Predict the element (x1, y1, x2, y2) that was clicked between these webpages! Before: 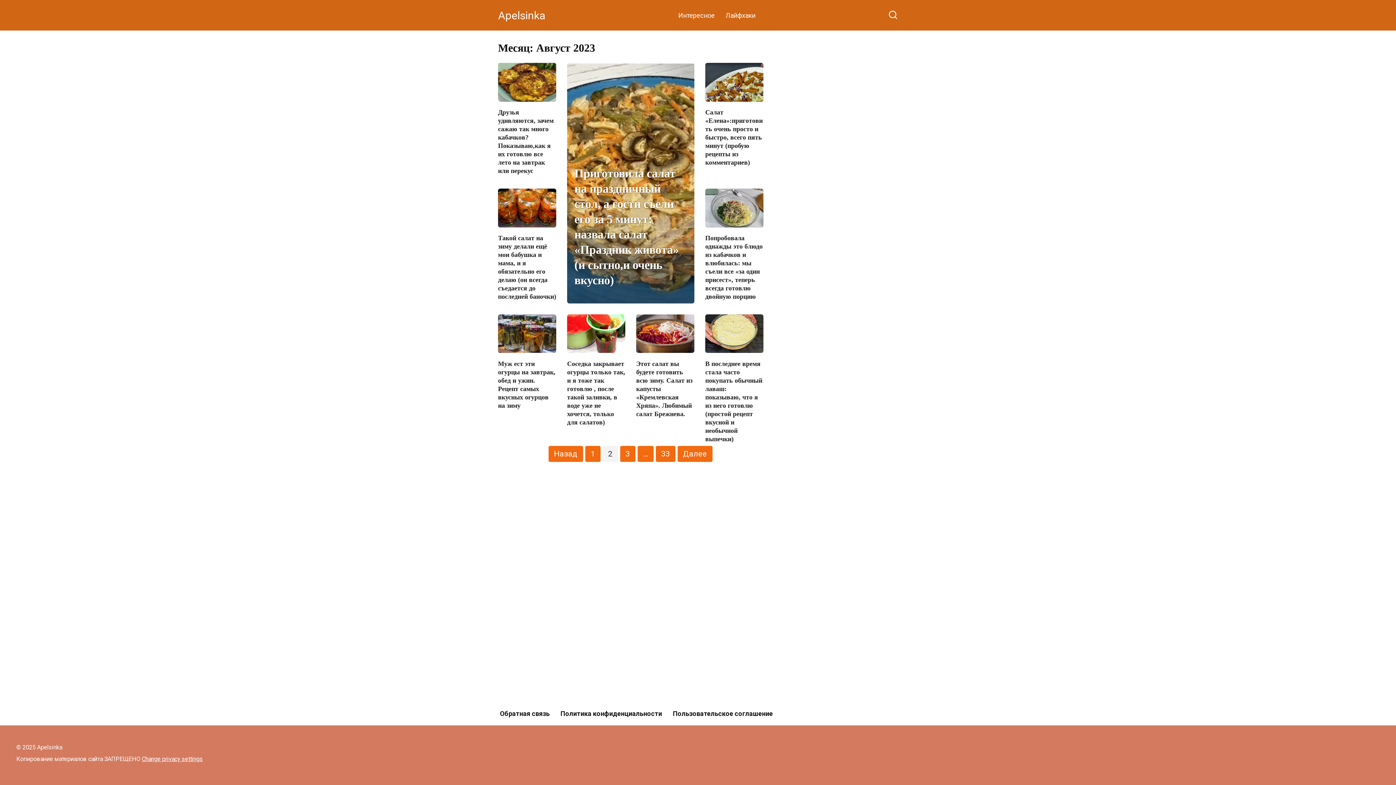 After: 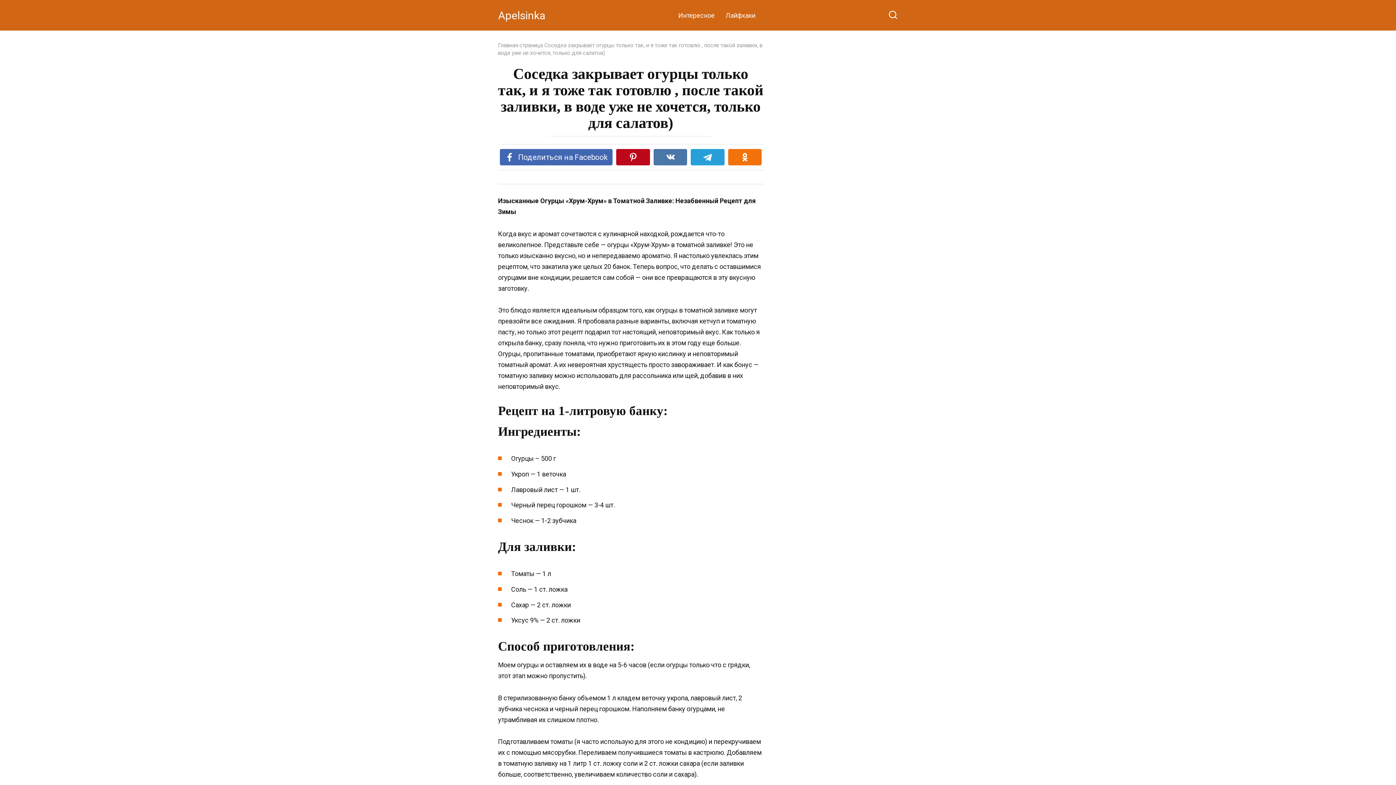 Action: bbox: (567, 359, 625, 426) label: Соседка закрывает огурцы только так, и я тоже так готовлю , после такой заливки, в воде уже не хочется, только для салатов)